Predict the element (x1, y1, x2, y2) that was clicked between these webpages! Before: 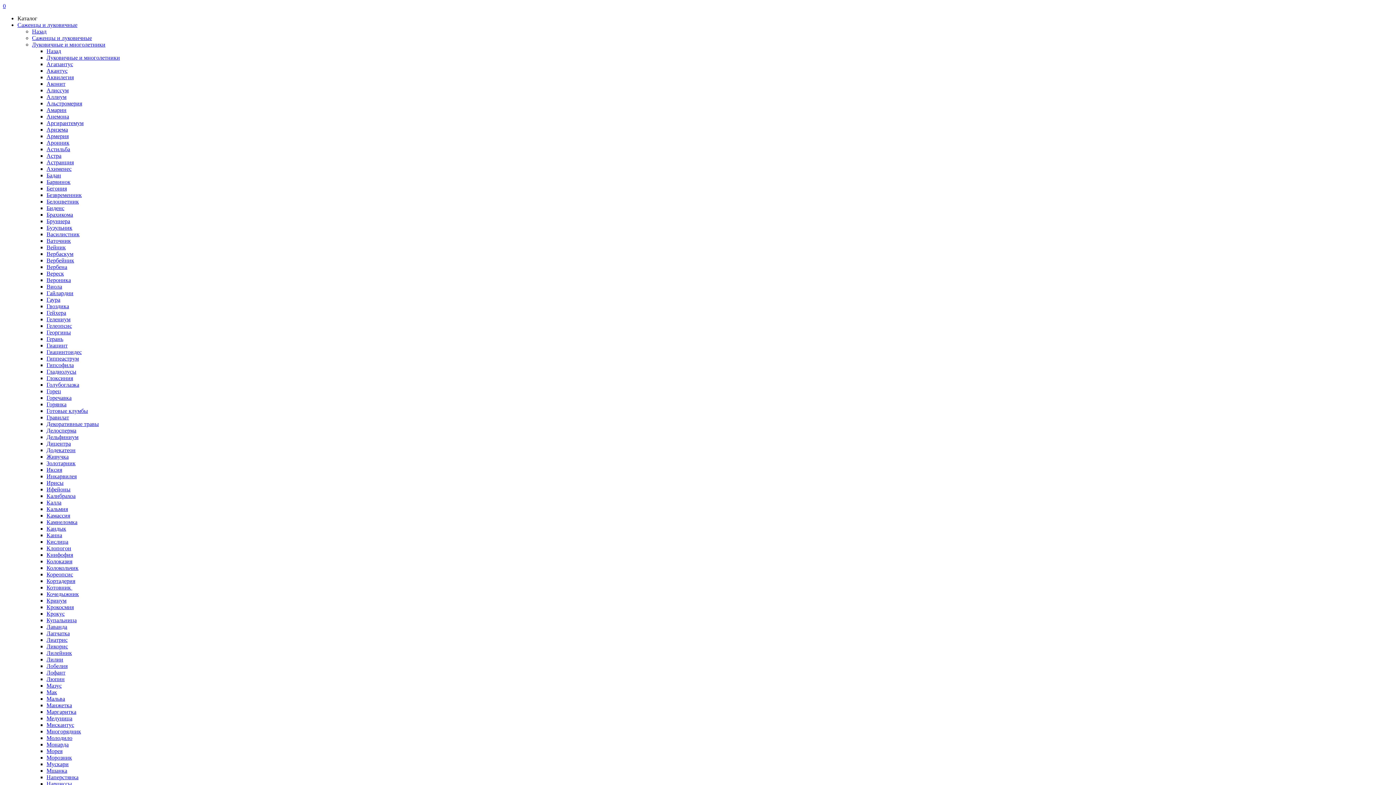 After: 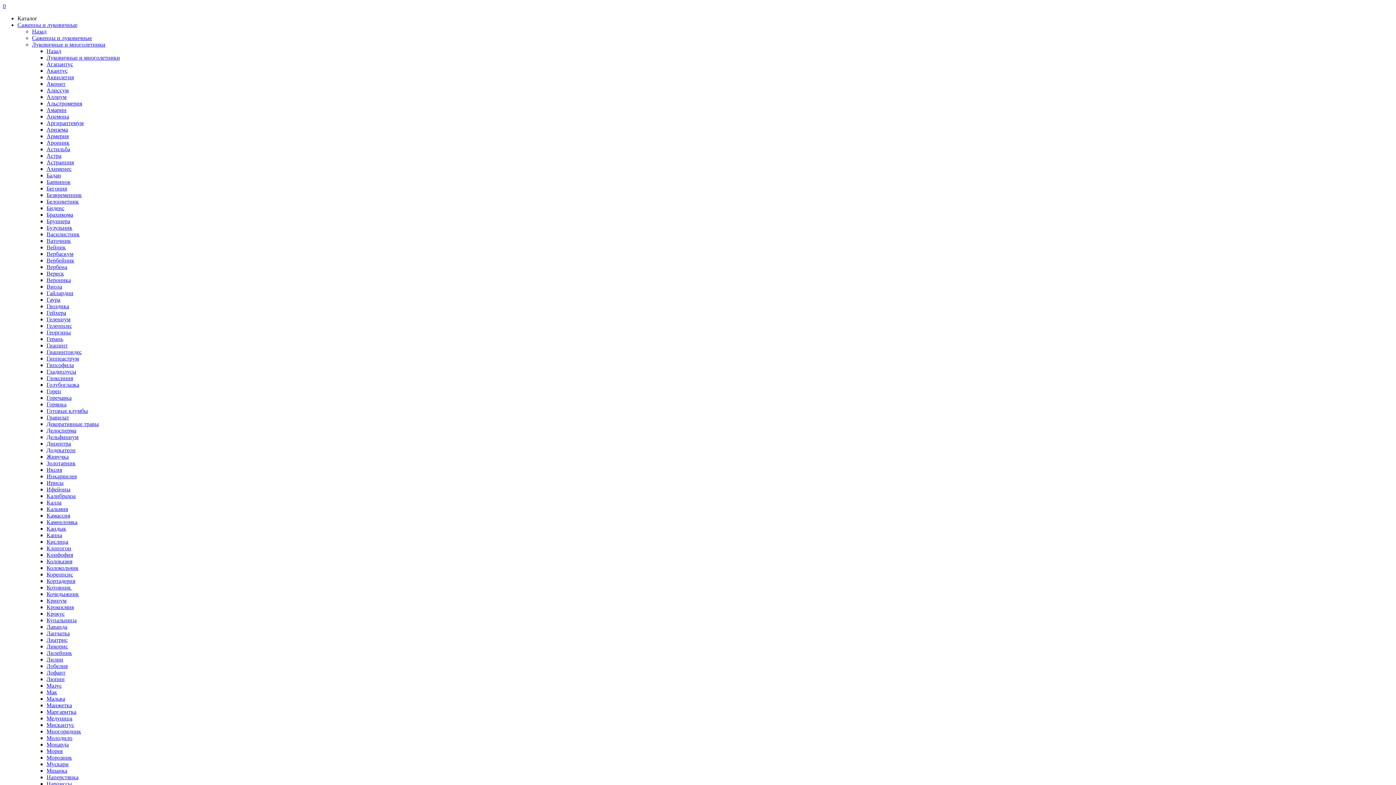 Action: label: Вероника bbox: (46, 277, 70, 283)